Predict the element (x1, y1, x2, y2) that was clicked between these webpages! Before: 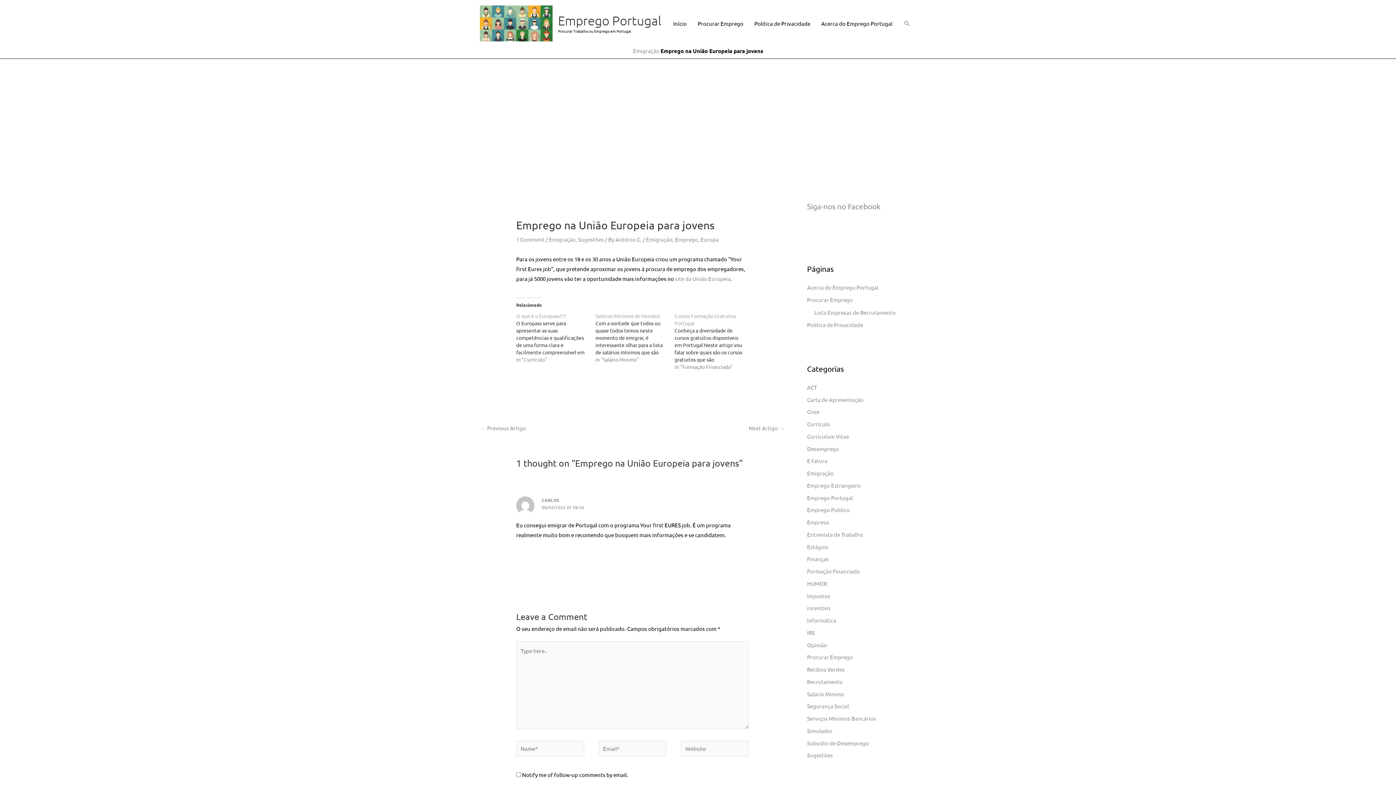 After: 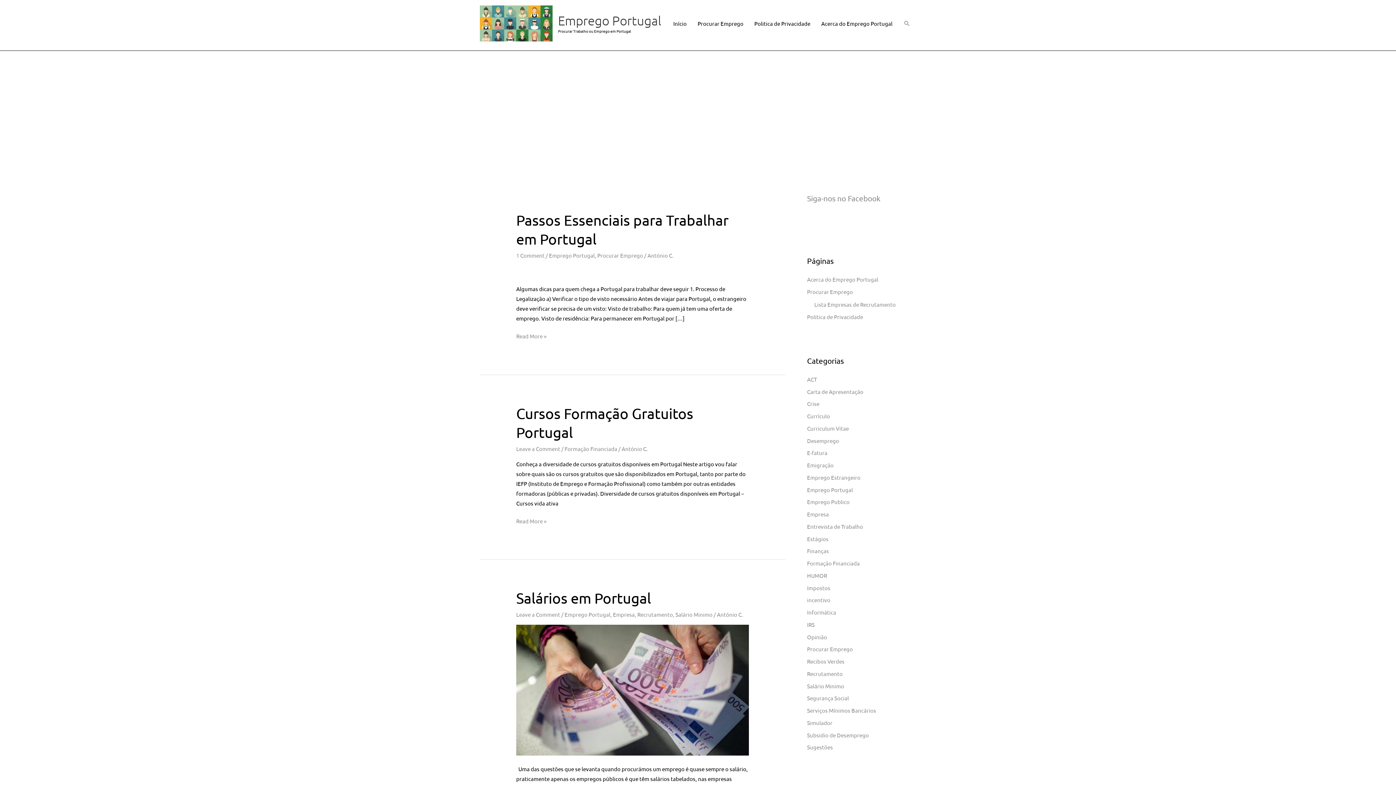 Action: bbox: (480, 19, 552, 26)